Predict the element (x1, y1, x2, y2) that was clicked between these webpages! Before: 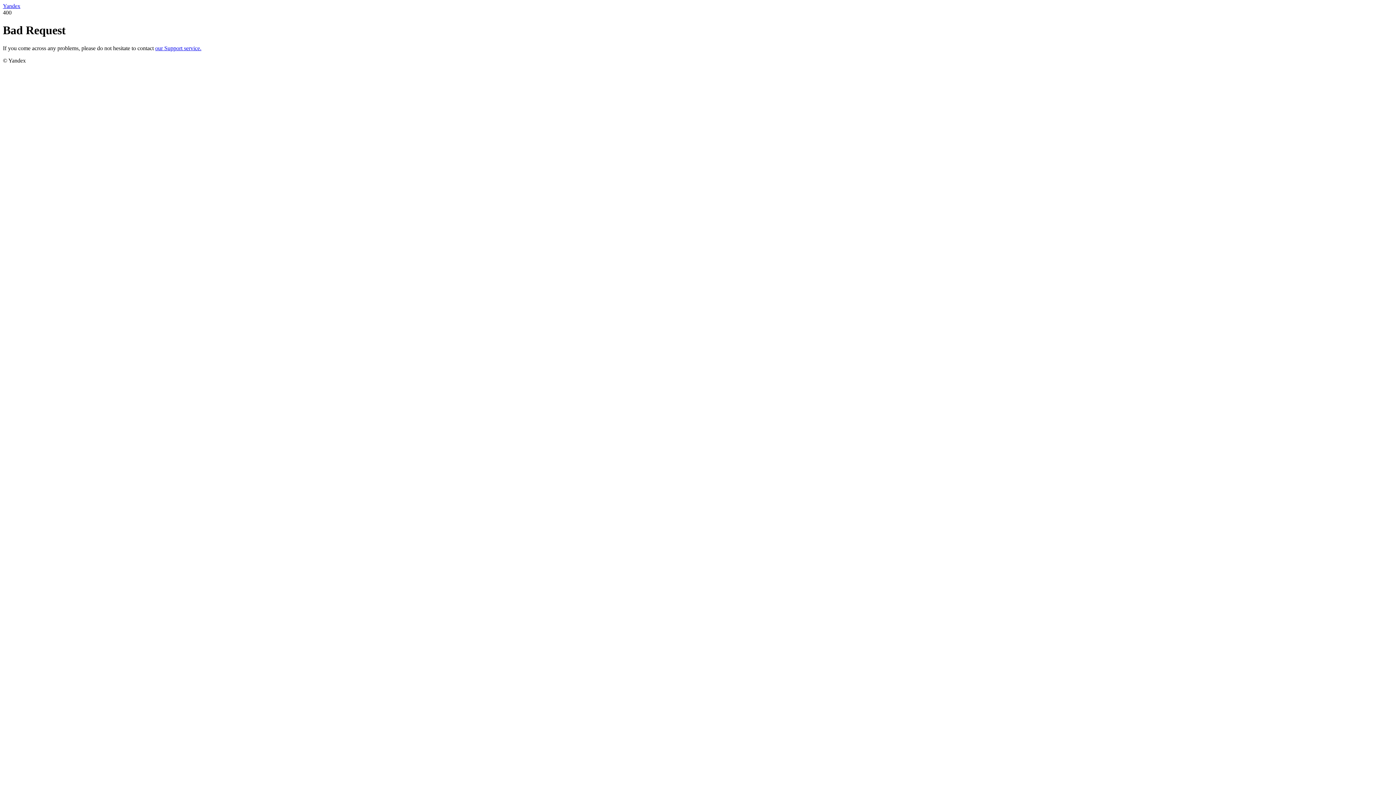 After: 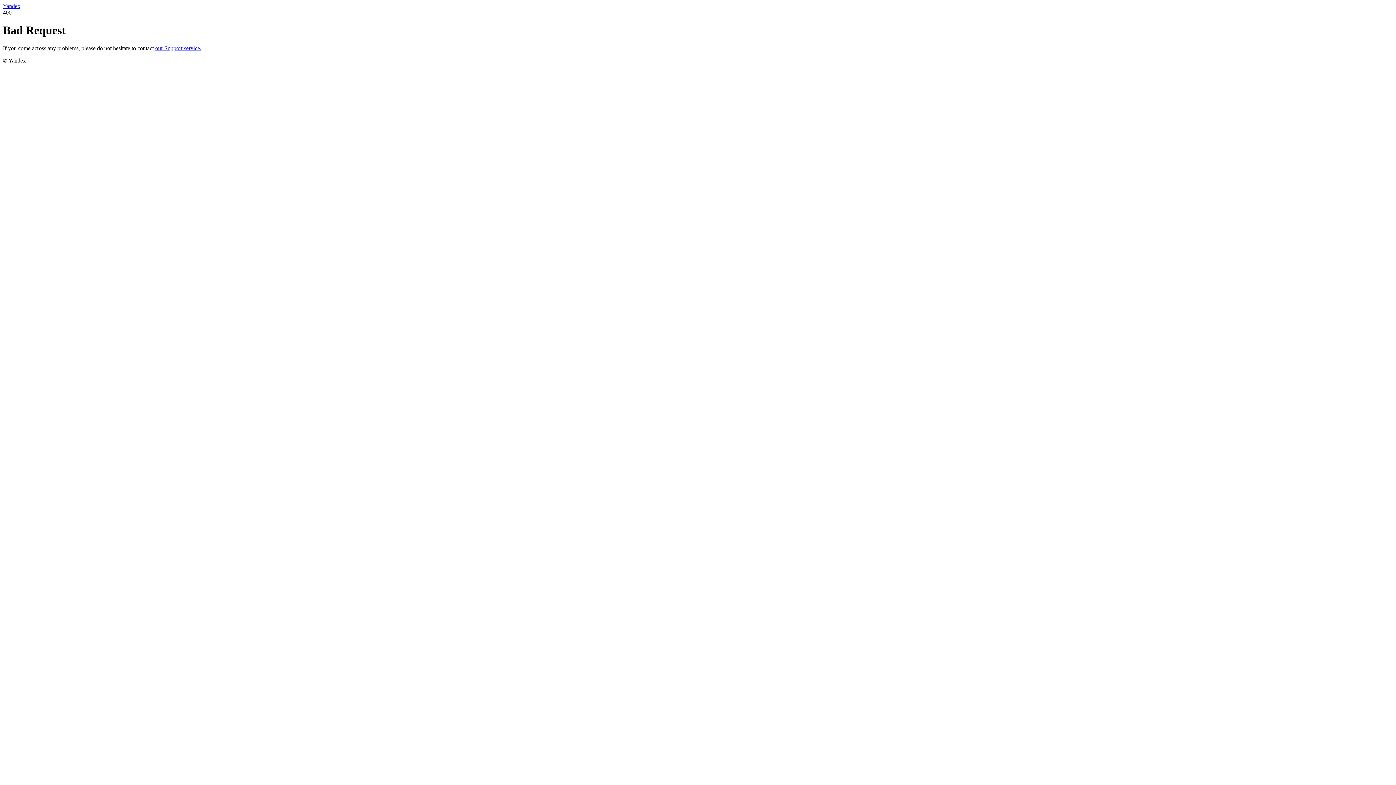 Action: bbox: (2, 2, 20, 9) label: Yandex